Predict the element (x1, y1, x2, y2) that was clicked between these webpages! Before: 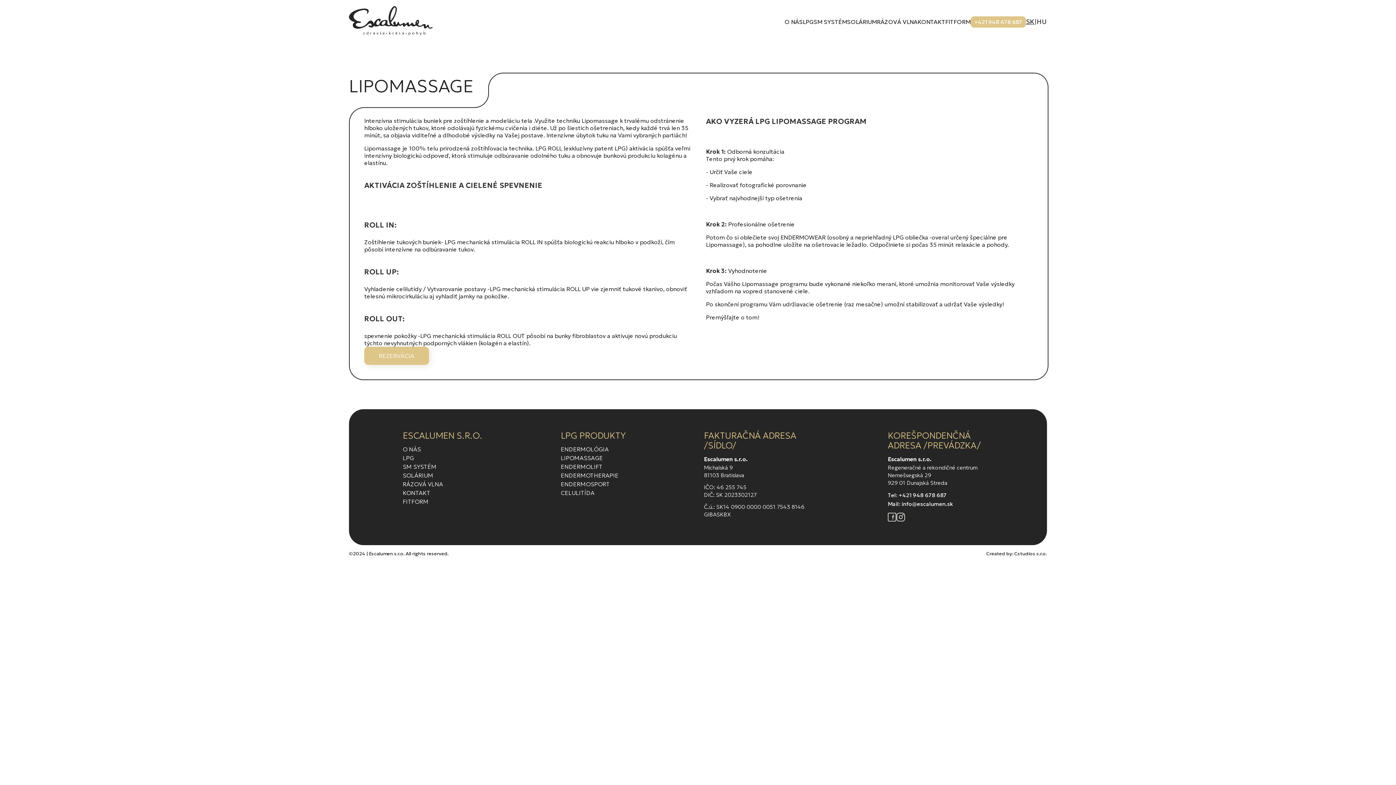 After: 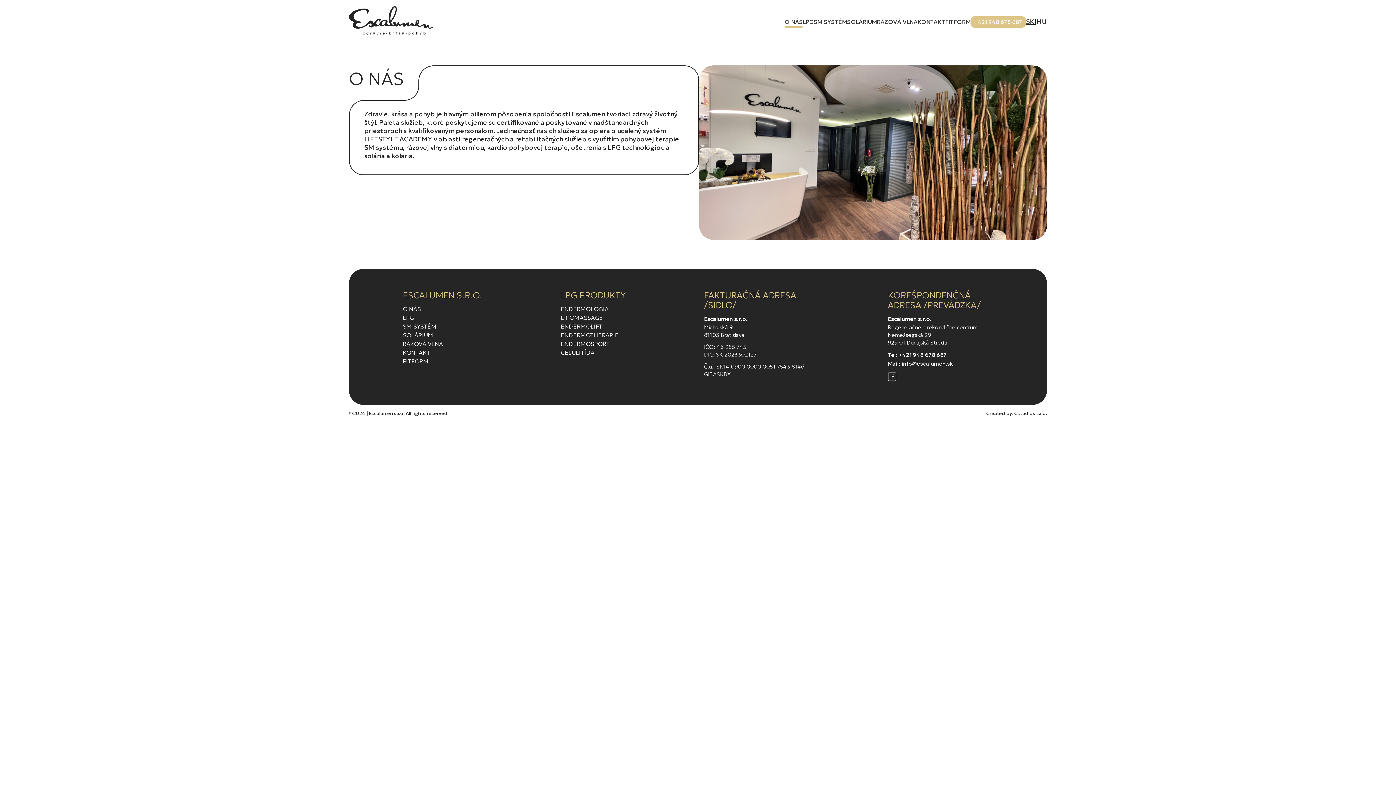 Action: label: O NÁS bbox: (784, 18, 802, 25)